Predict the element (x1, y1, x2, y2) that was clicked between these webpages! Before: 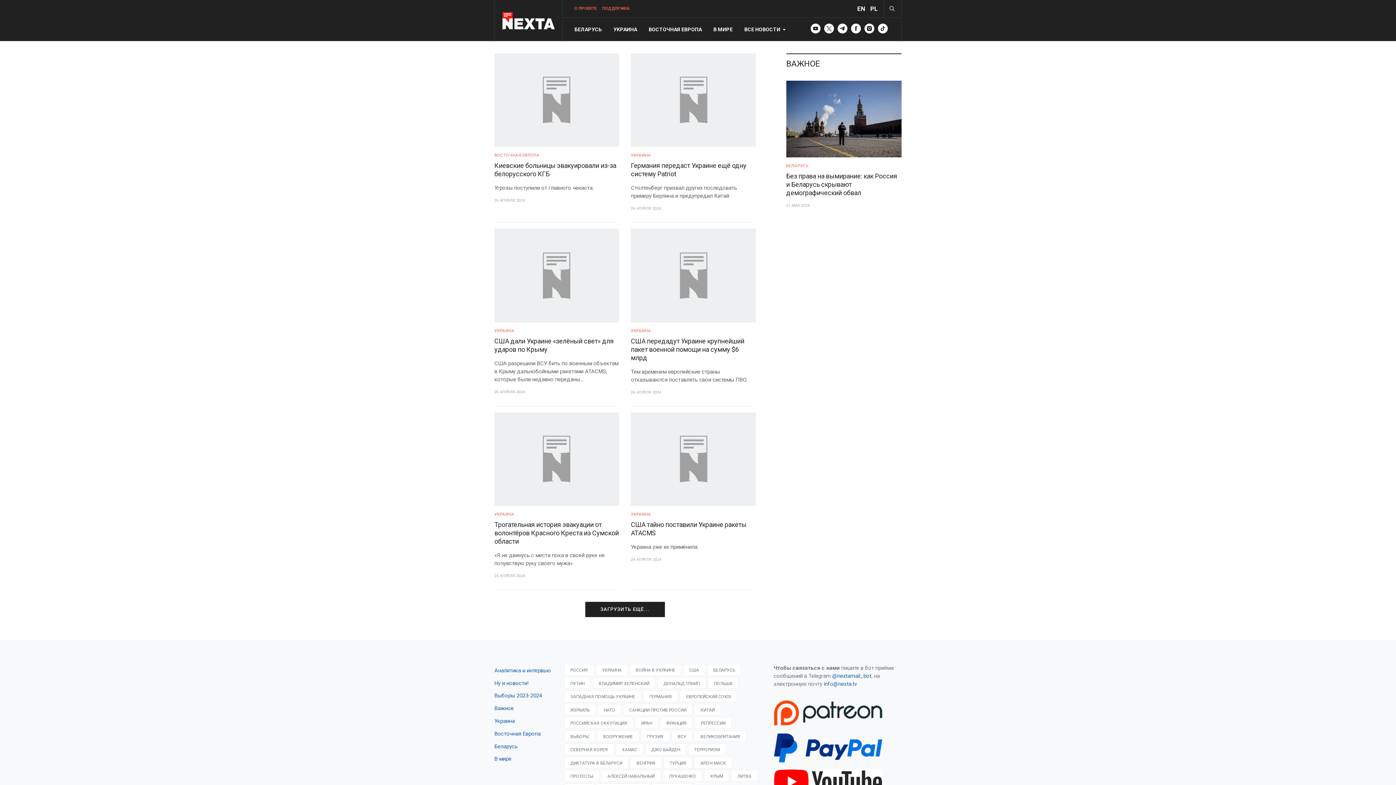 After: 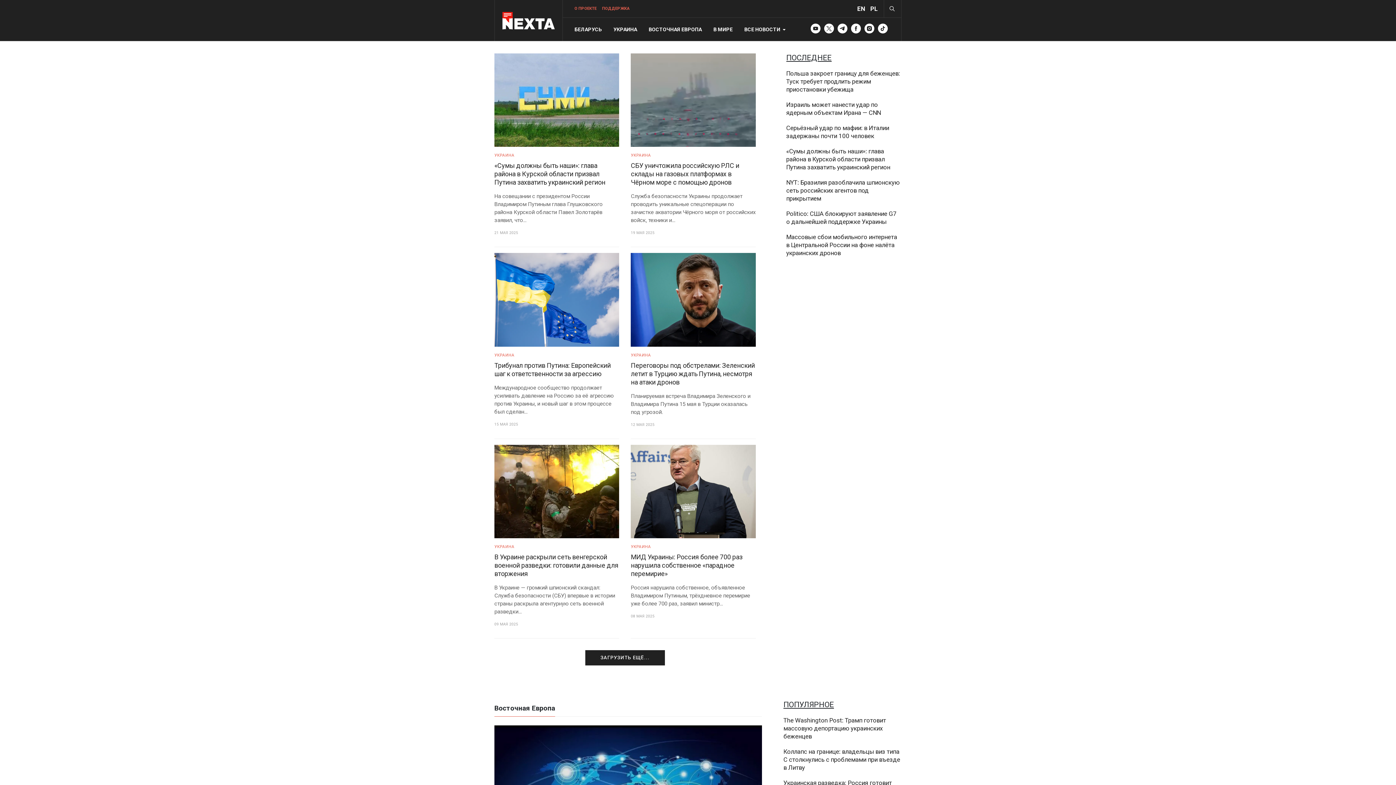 Action: bbox: (631, 152, 651, 158) label: УКРАИНА